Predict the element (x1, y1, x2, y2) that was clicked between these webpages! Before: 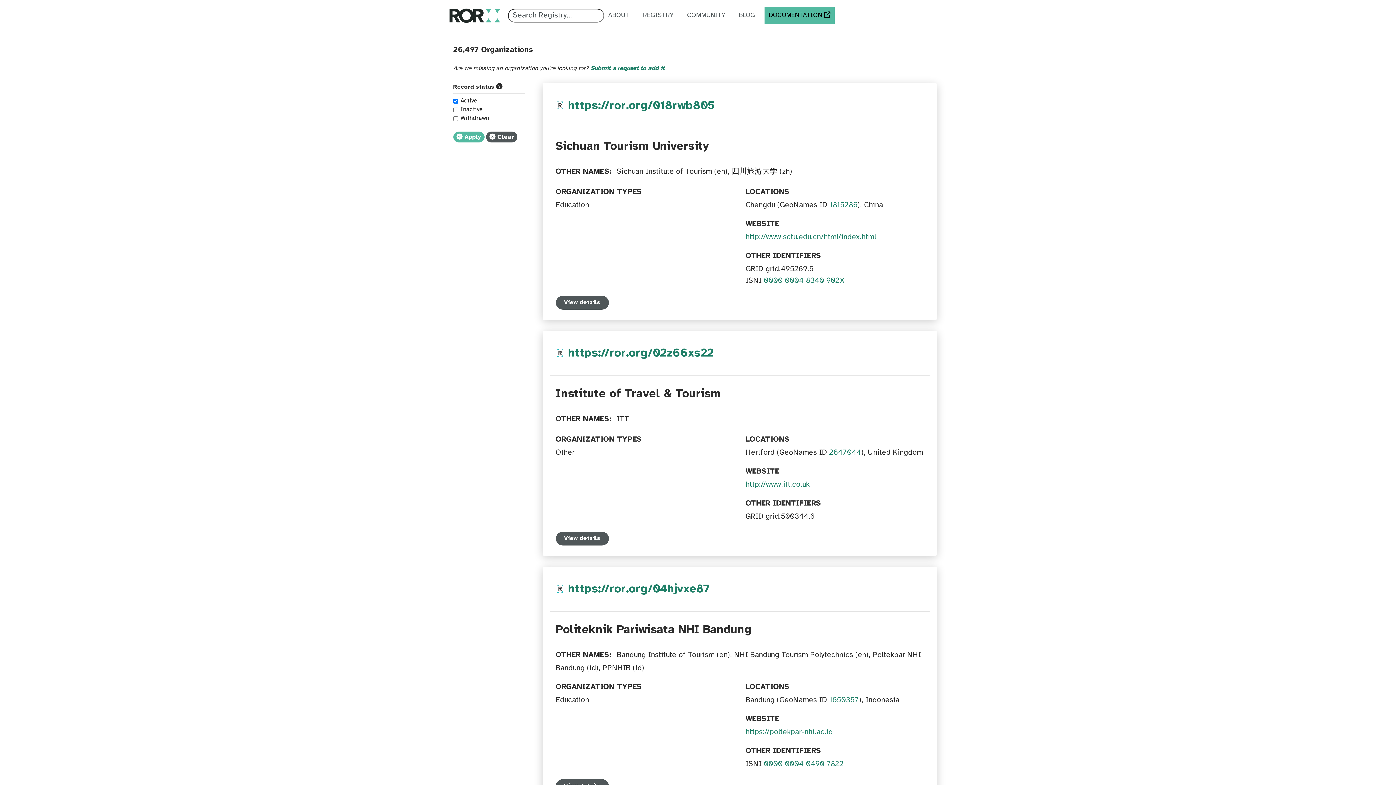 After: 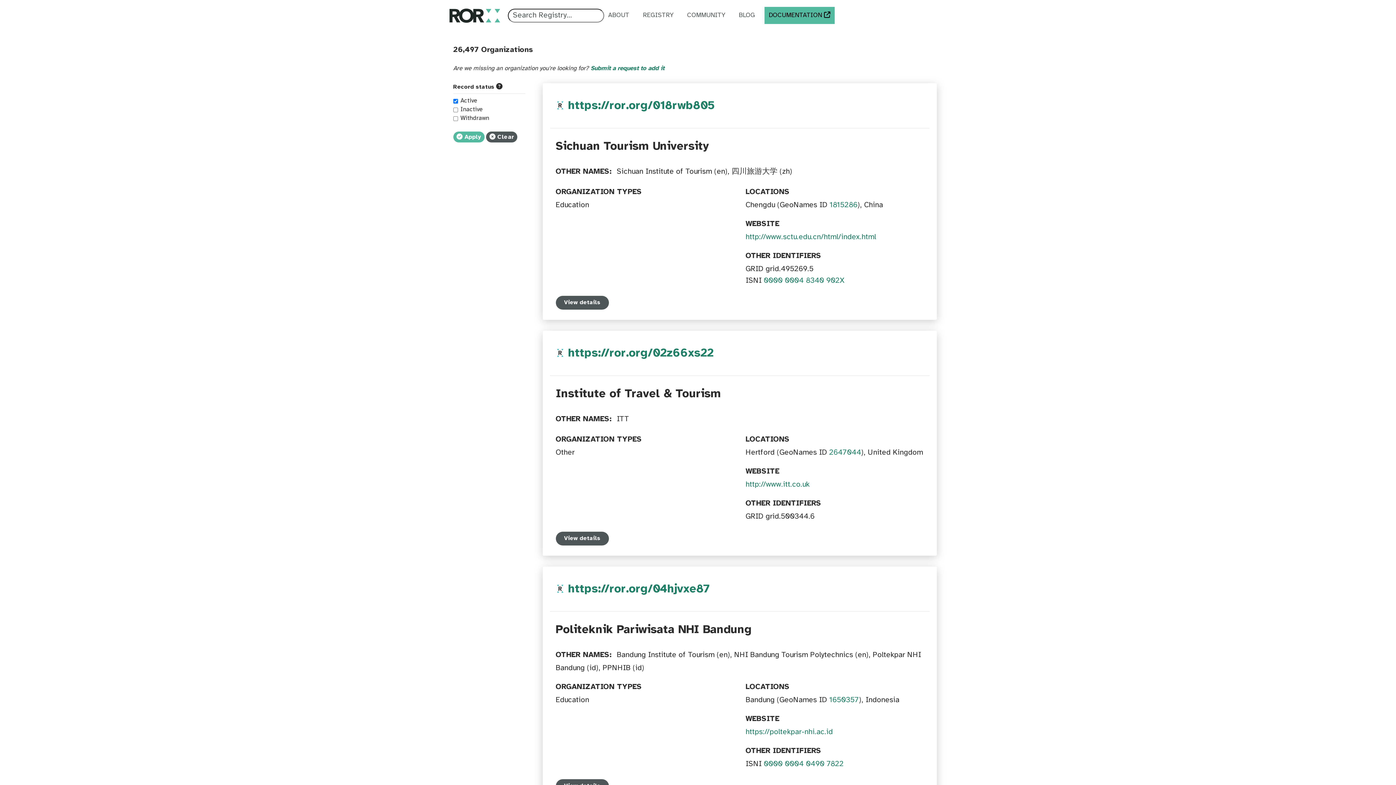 Action: bbox: (829, 696, 859, 704) label: 1650357